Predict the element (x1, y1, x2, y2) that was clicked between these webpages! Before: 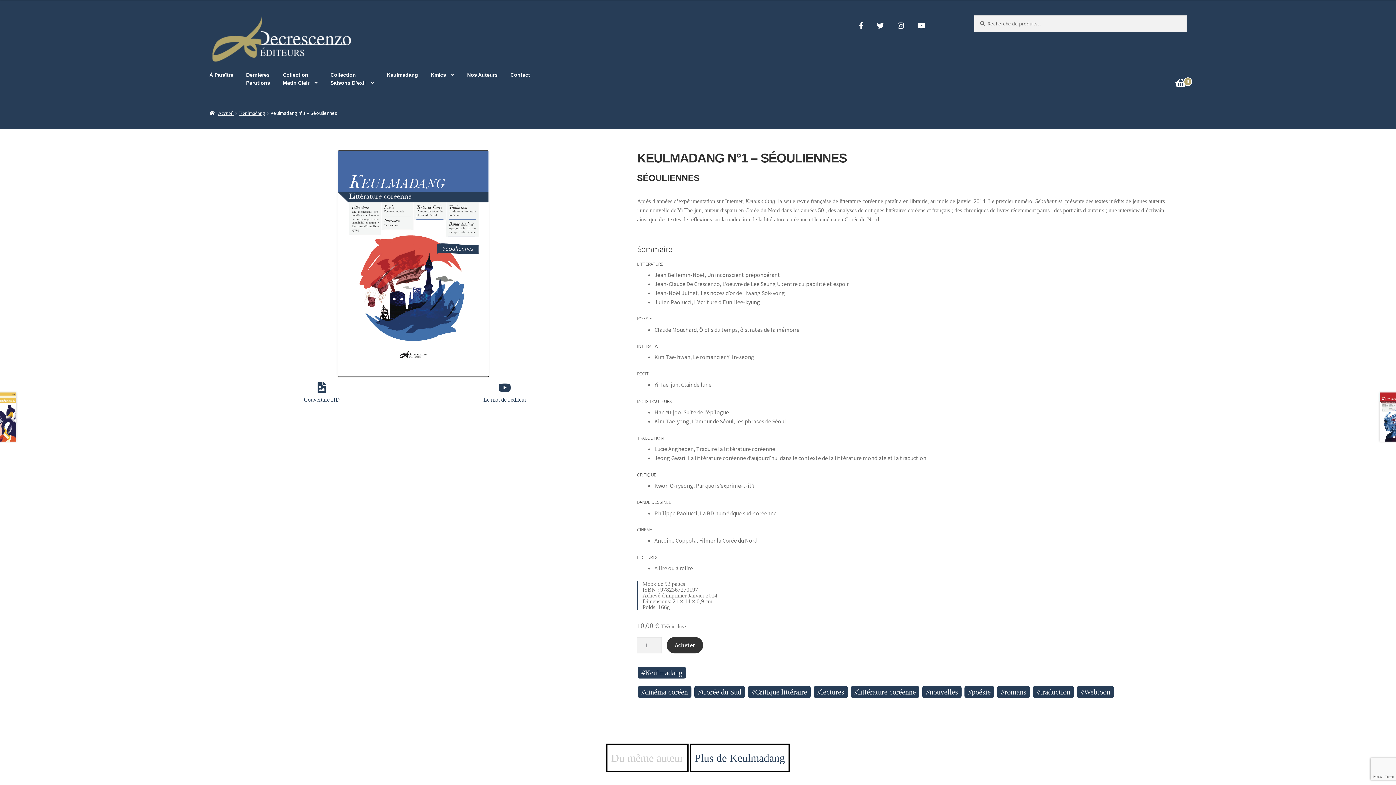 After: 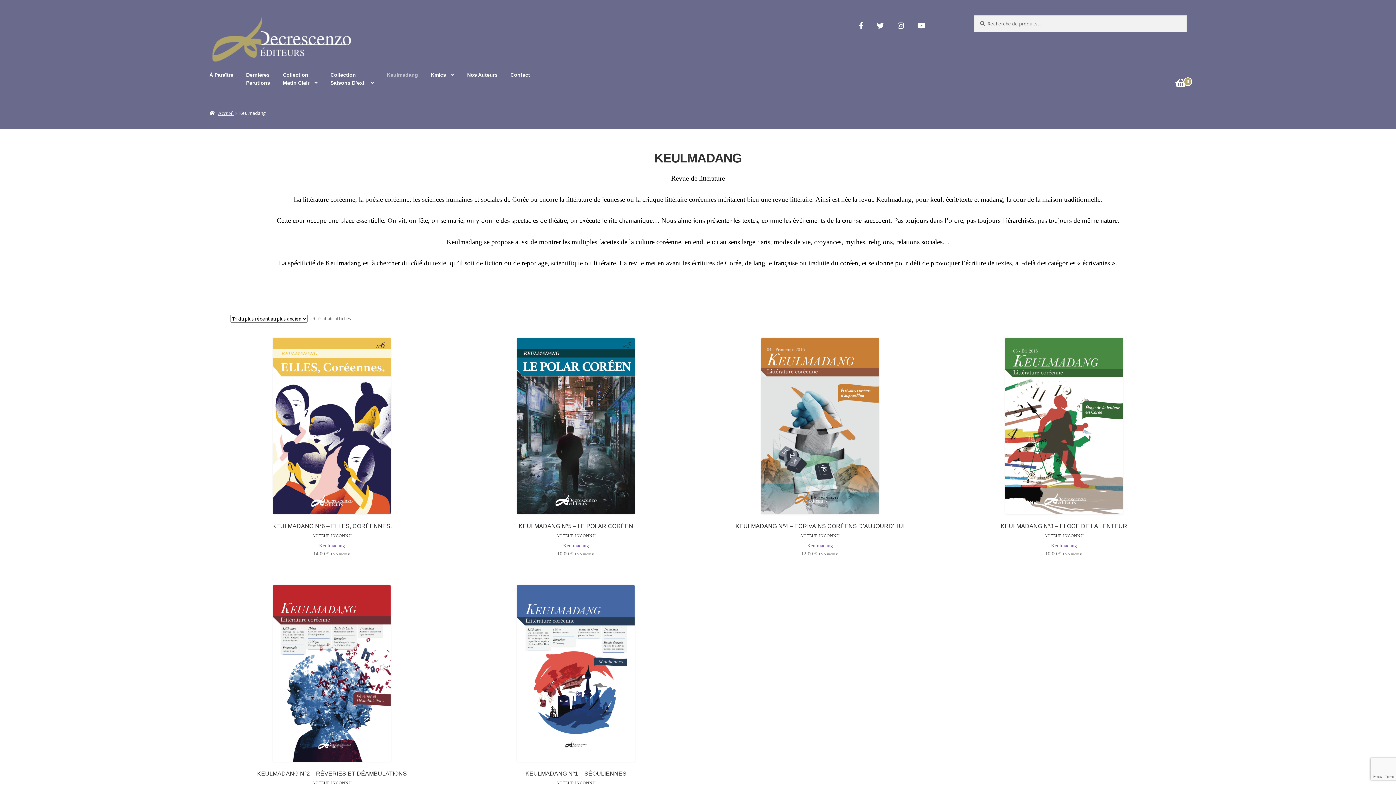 Action: bbox: (239, 110, 264, 115) label: Keulmadang